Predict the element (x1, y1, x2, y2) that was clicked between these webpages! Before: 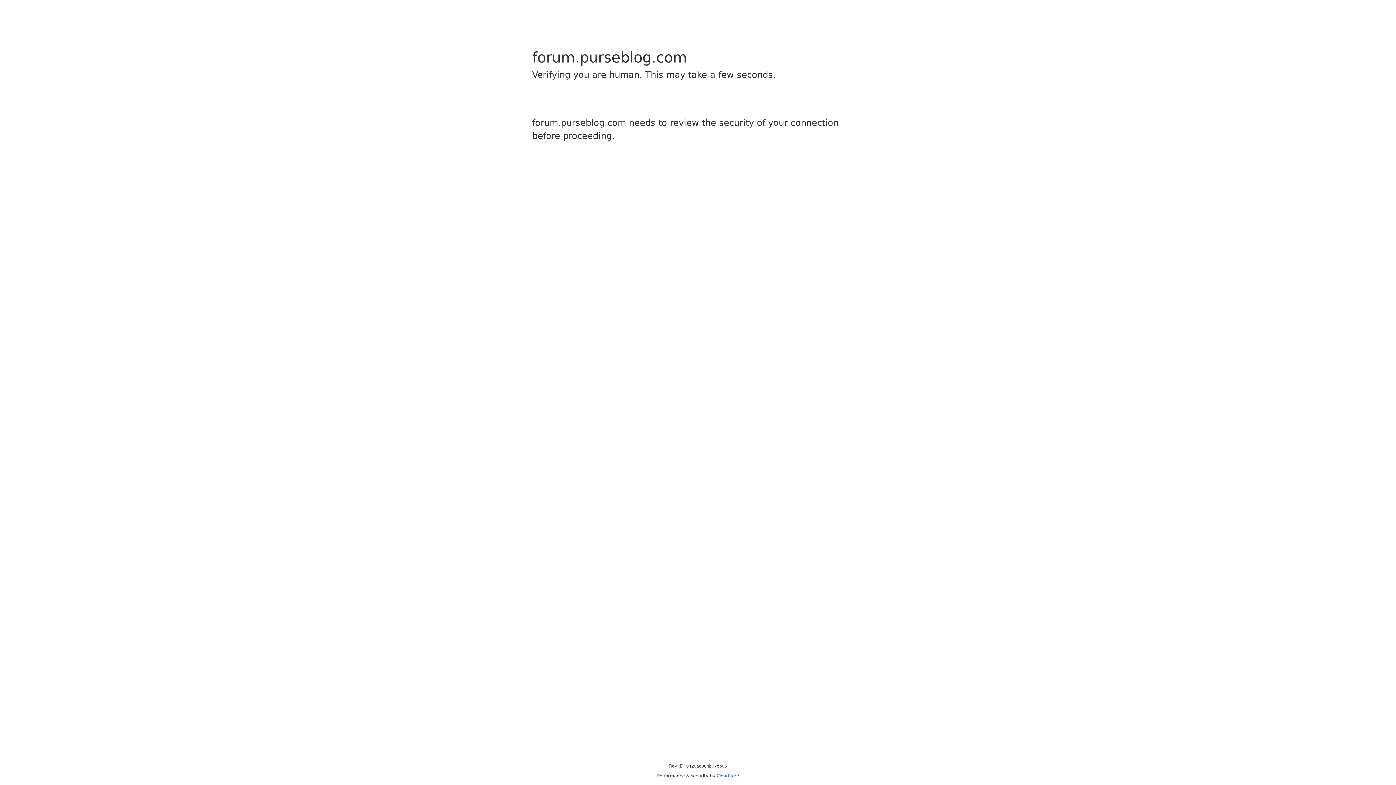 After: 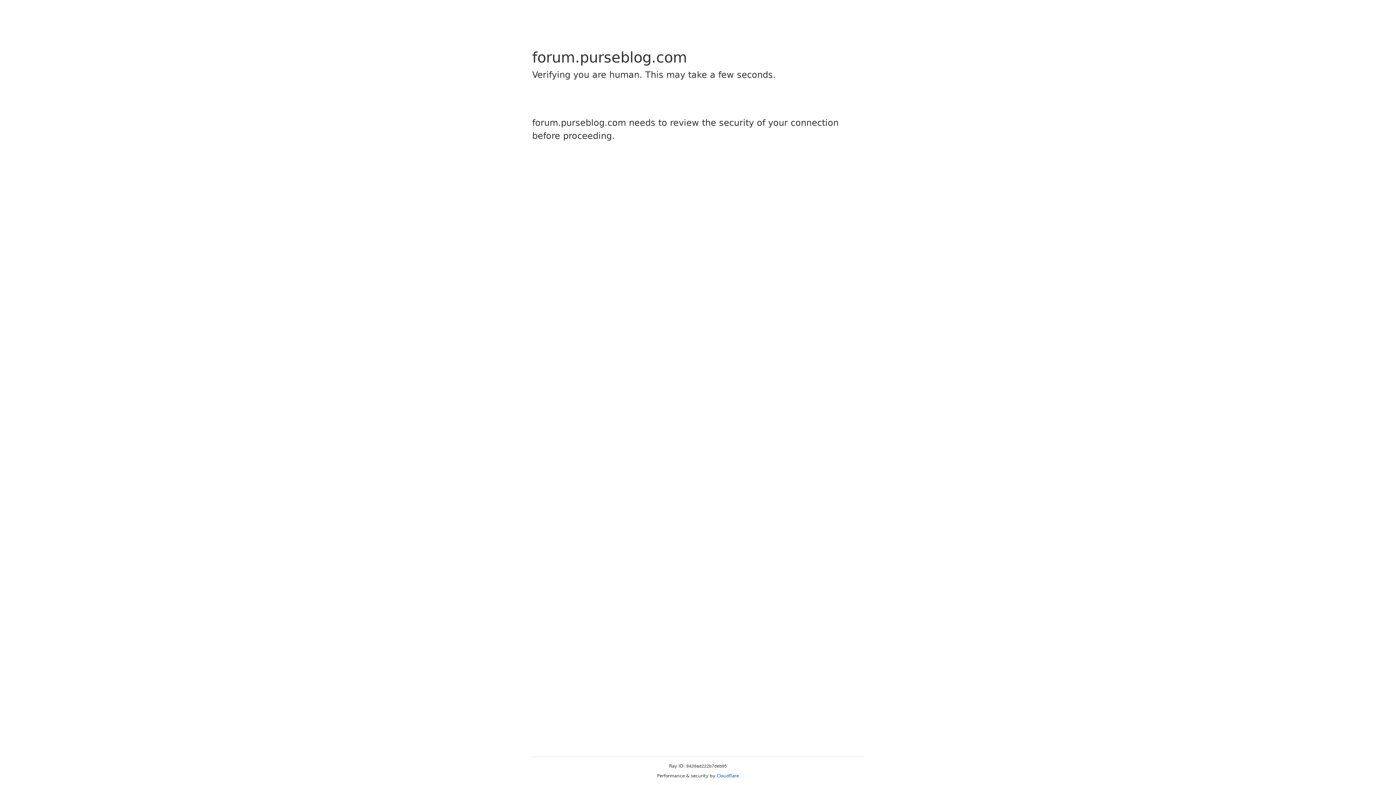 Action: bbox: (716, 773, 739, 778) label: Cloudflare